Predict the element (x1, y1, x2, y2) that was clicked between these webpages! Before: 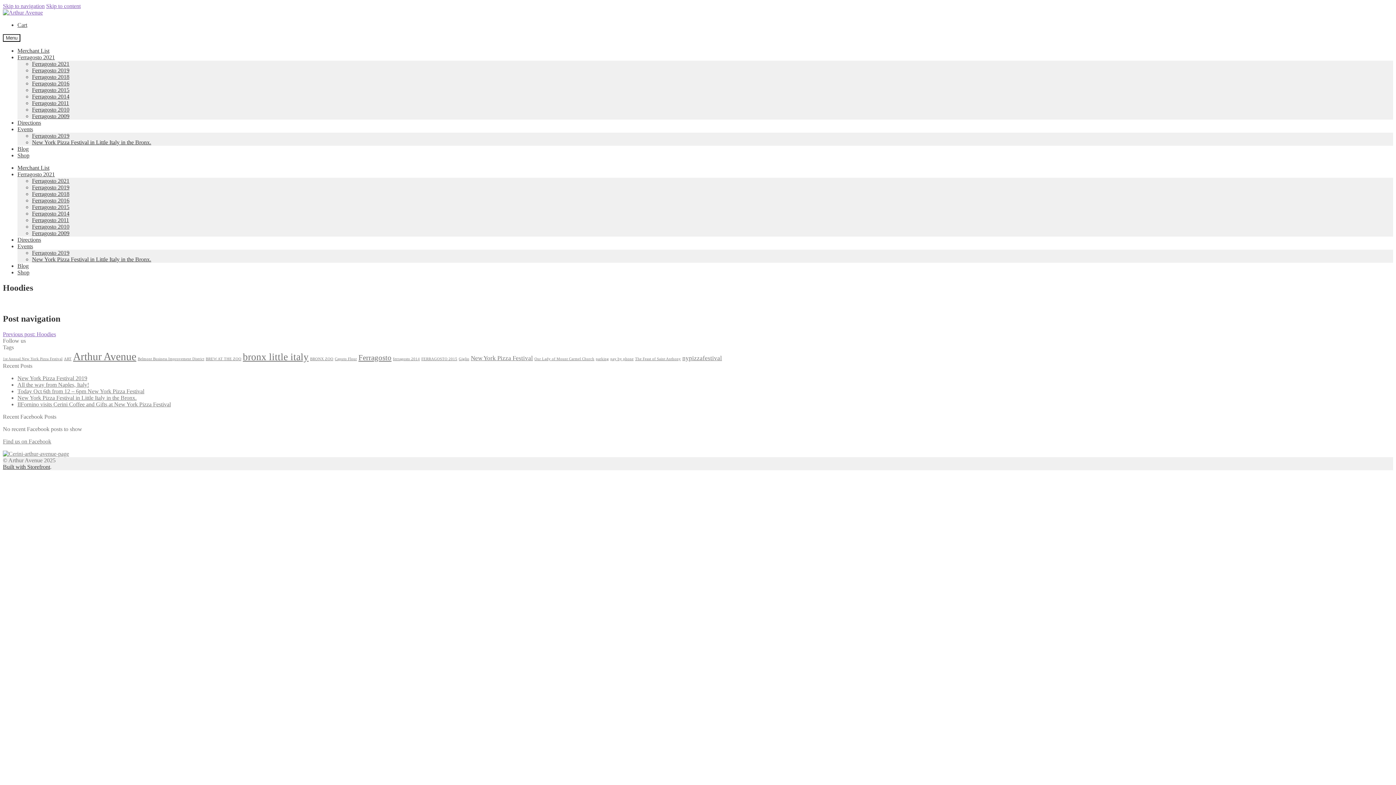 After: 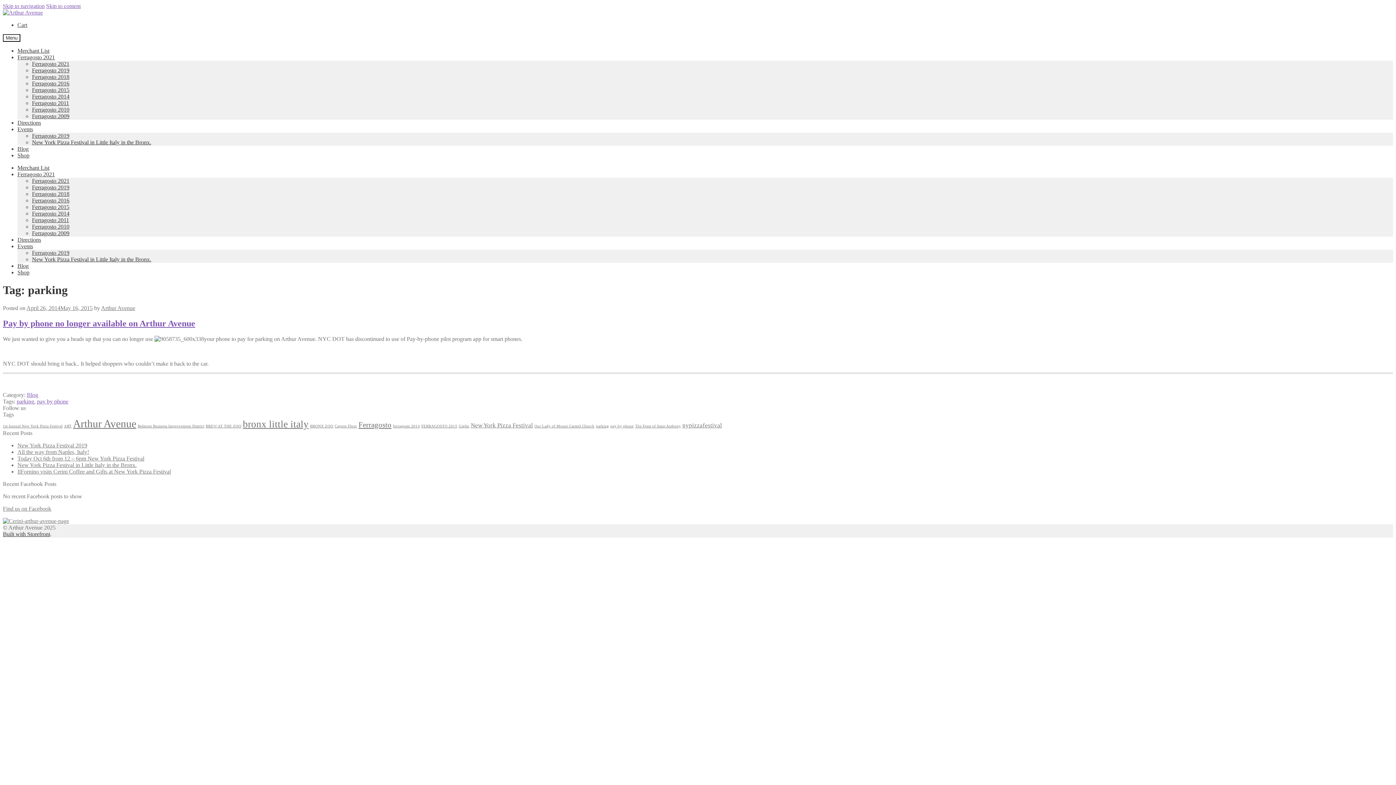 Action: bbox: (596, 356, 609, 360) label: parking (1 item)